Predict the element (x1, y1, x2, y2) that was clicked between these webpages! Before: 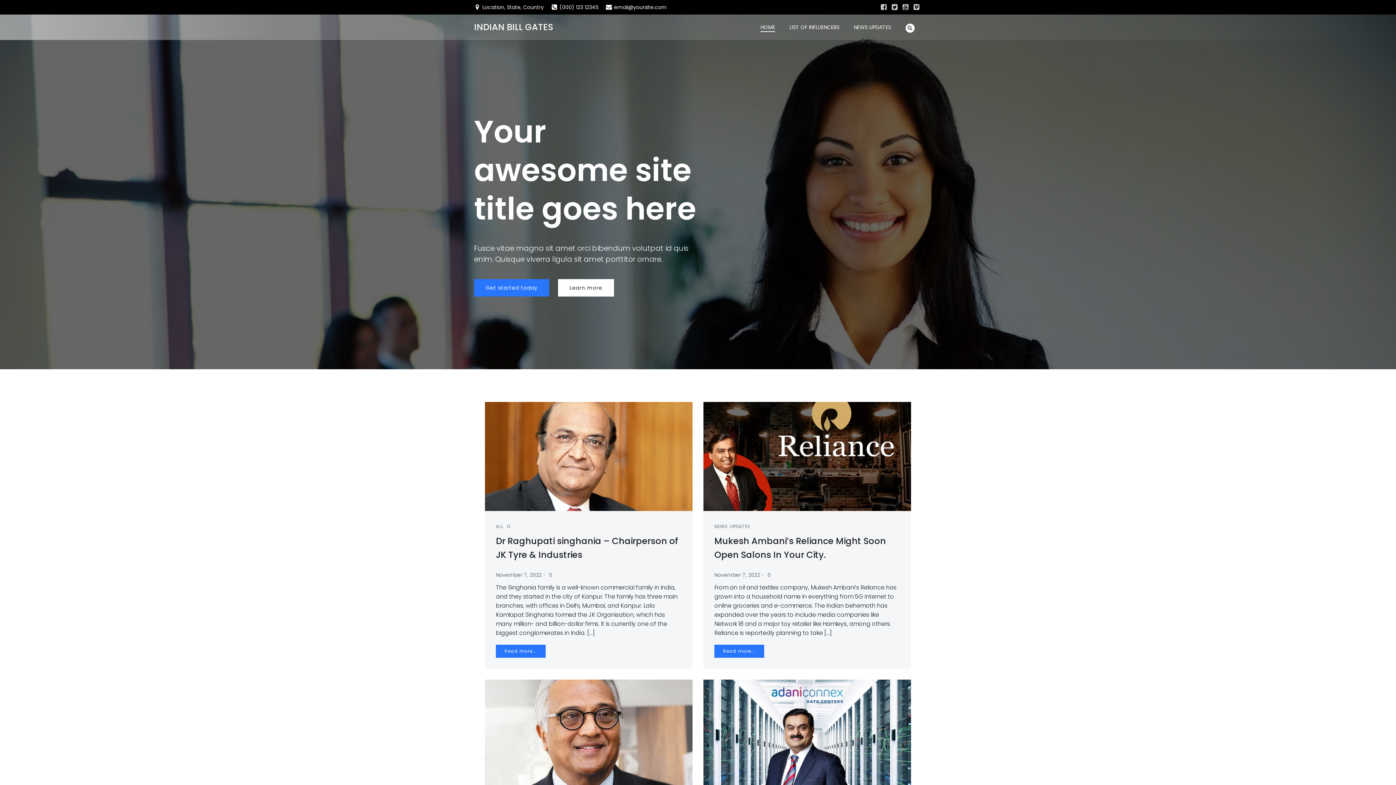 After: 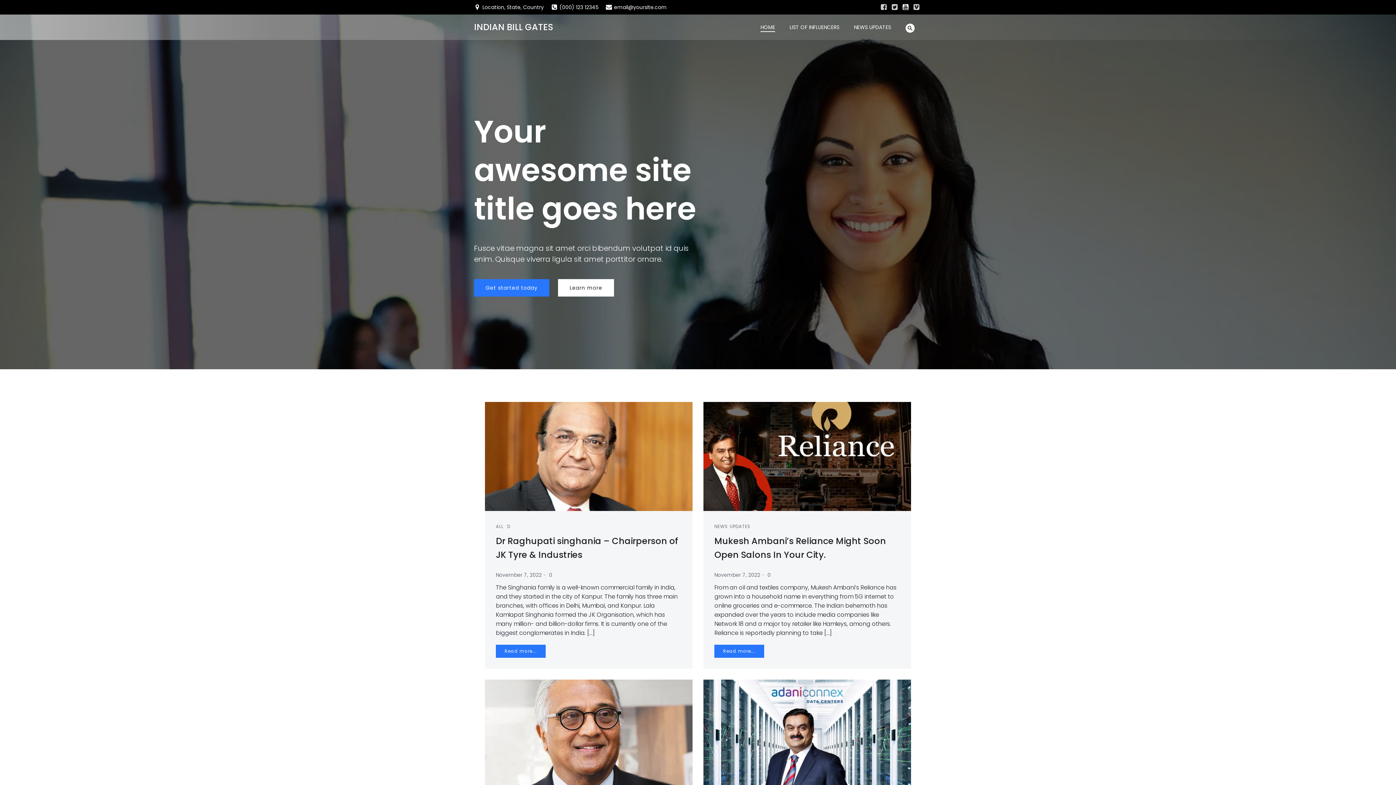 Action: bbox: (902, 3, 909, 10)